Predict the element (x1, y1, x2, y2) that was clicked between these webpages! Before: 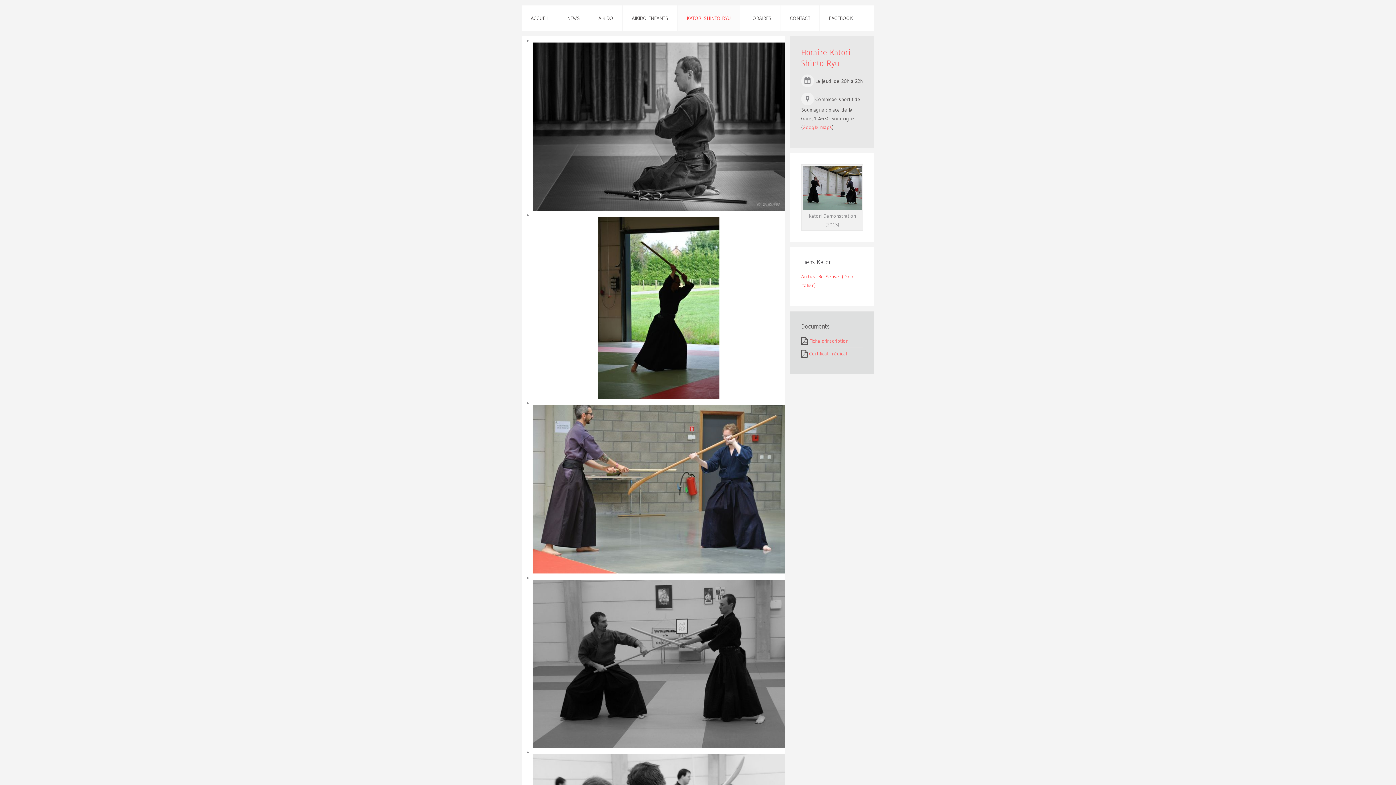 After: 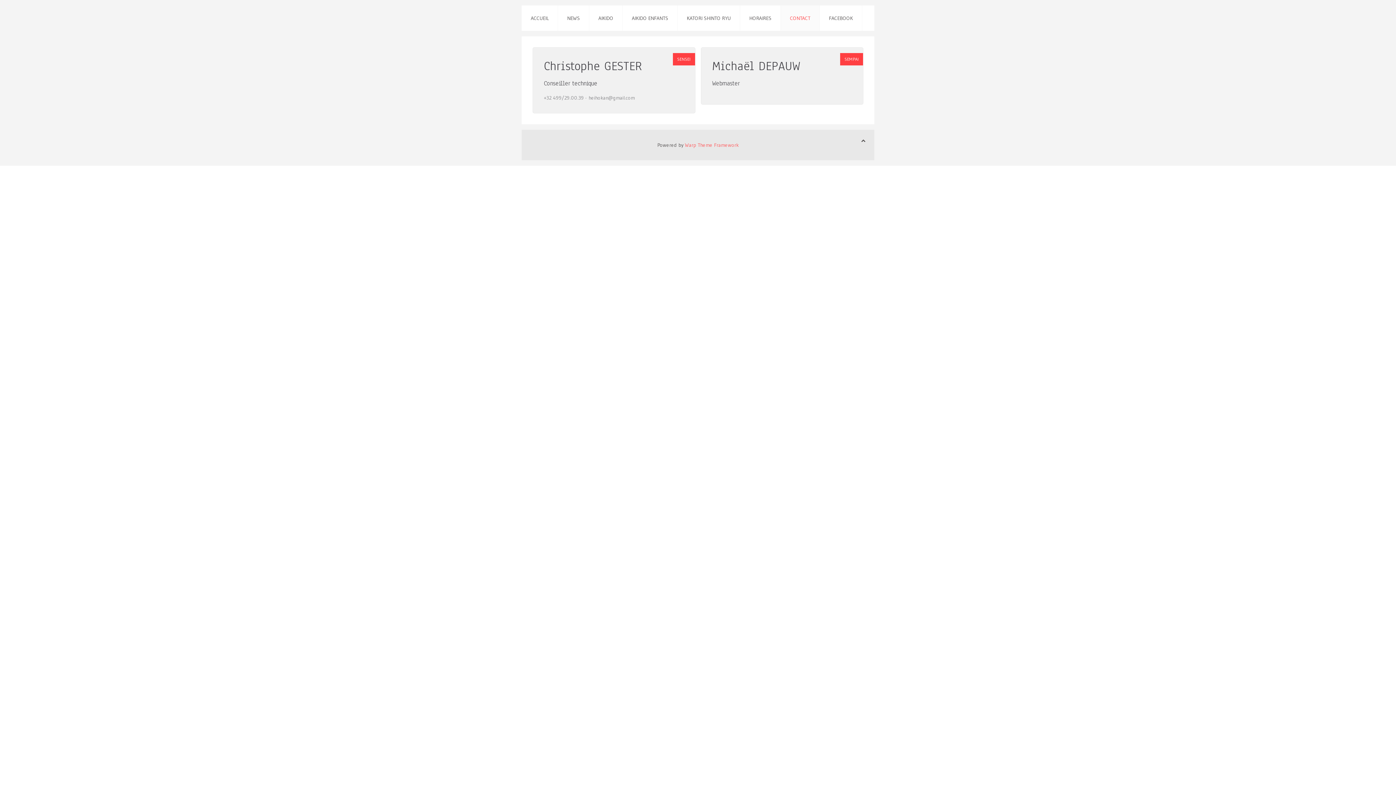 Action: bbox: (781, 5, 820, 30) label: CONTACT